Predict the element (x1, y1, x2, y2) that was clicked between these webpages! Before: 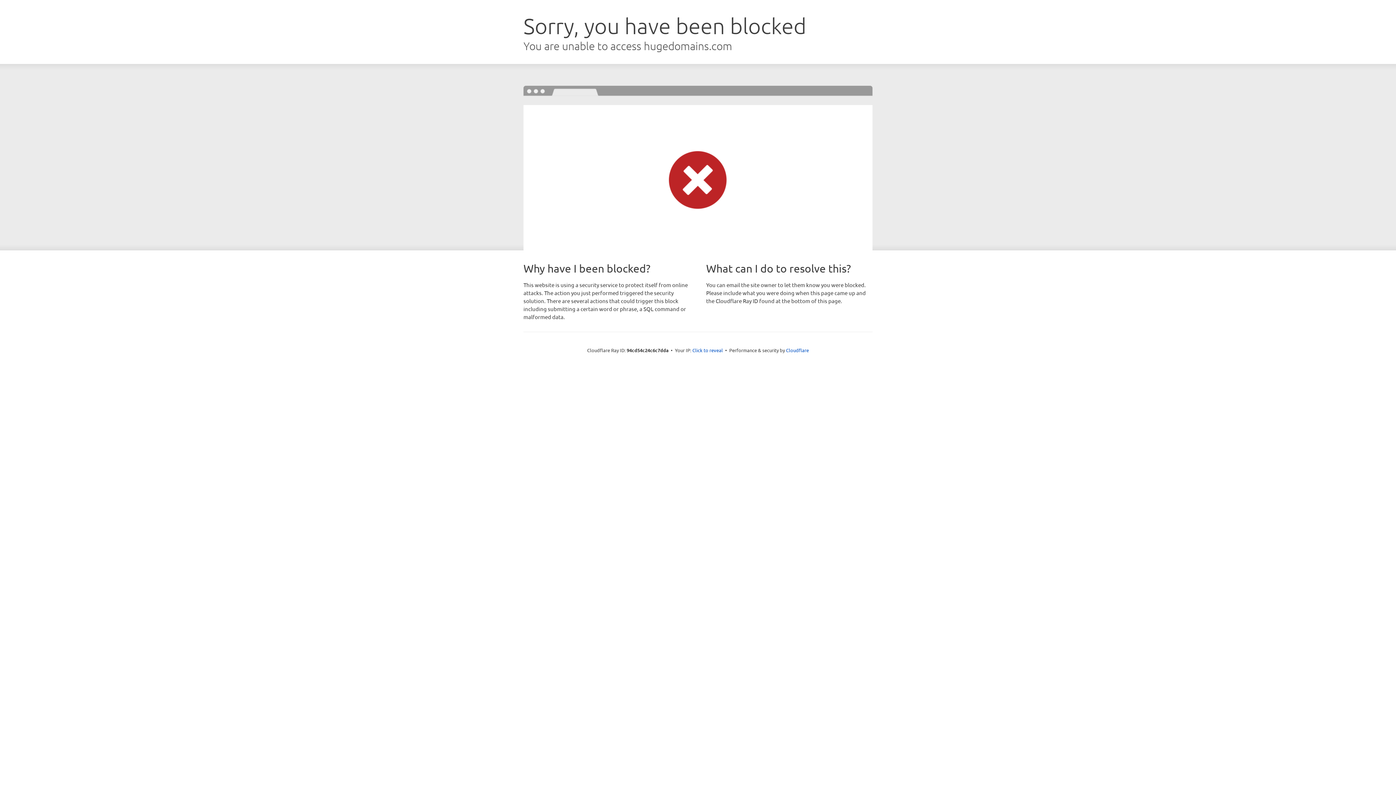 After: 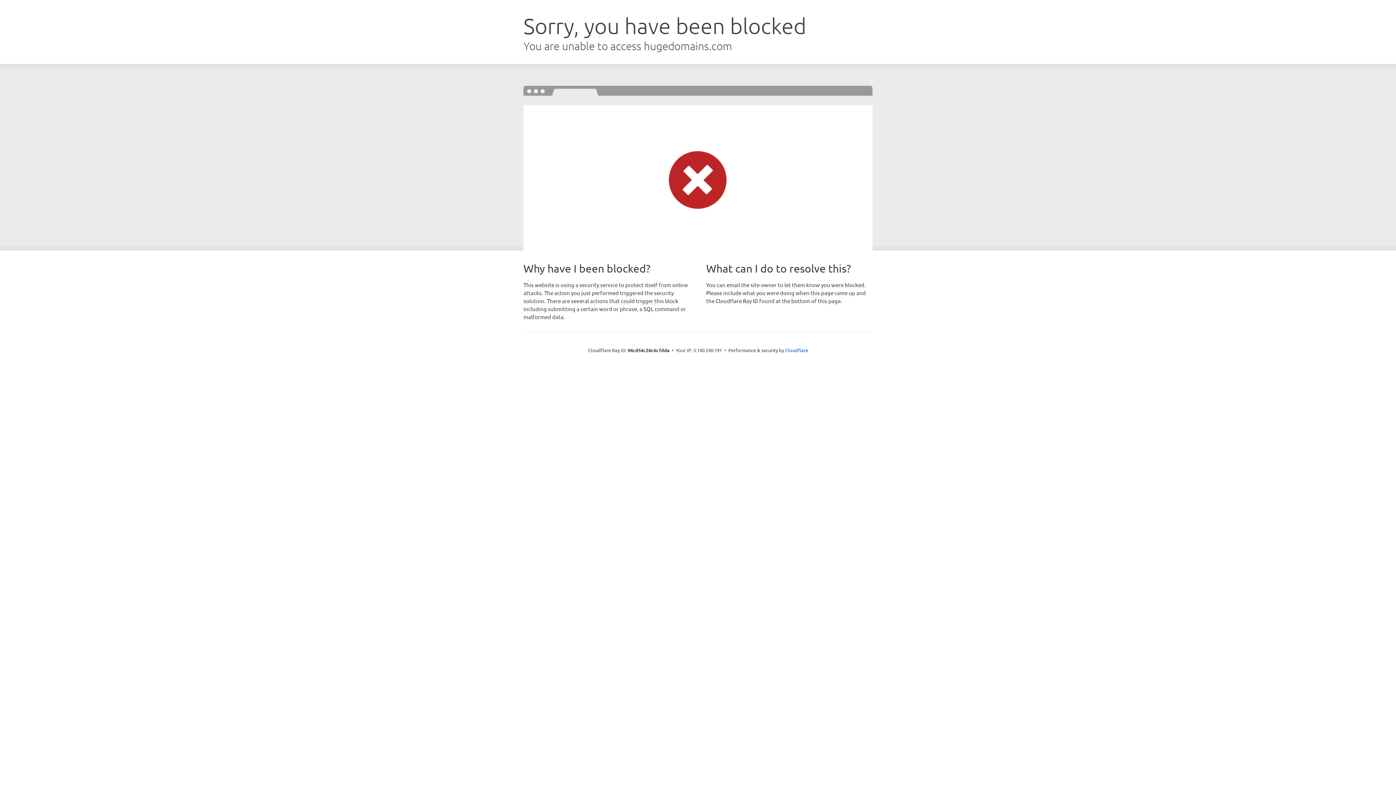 Action: label: Click to reveal bbox: (692, 346, 723, 353)